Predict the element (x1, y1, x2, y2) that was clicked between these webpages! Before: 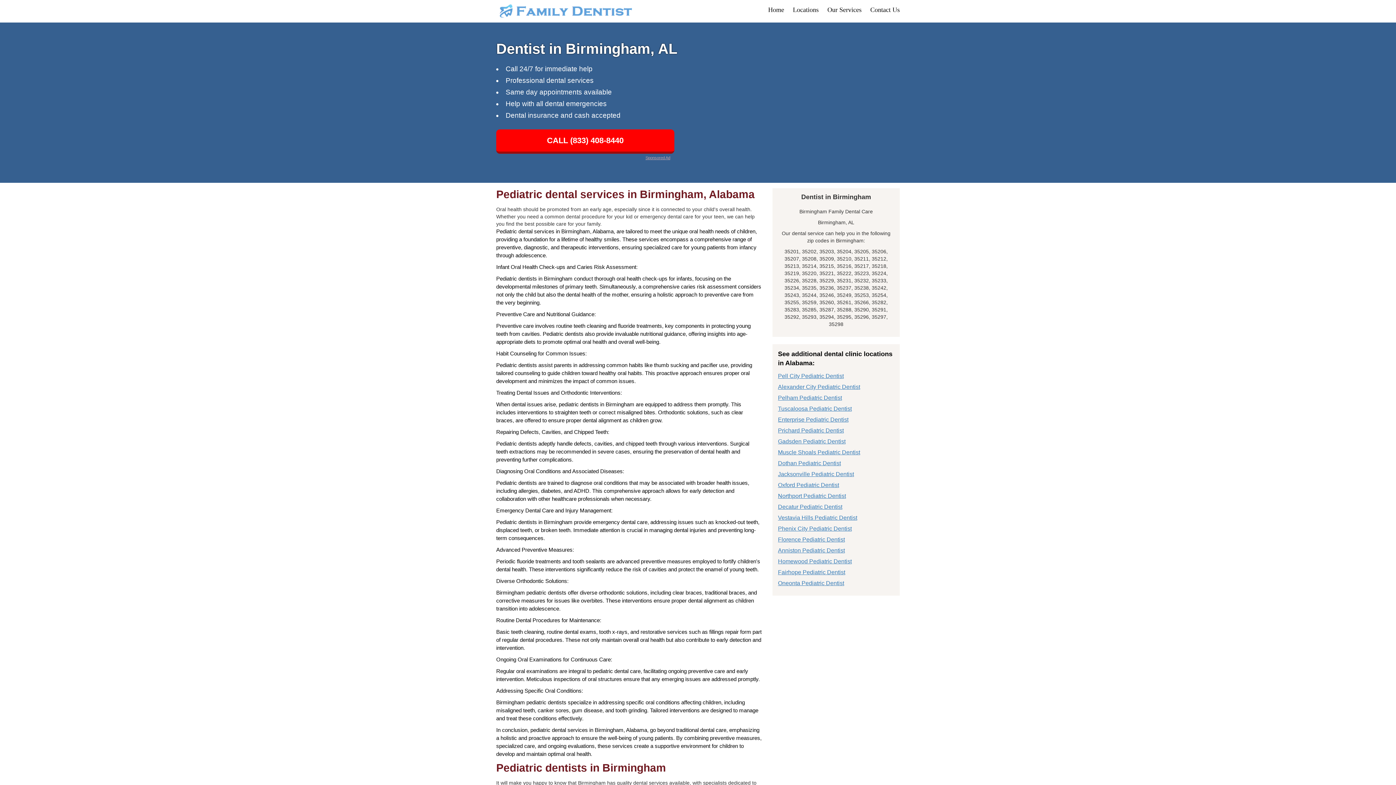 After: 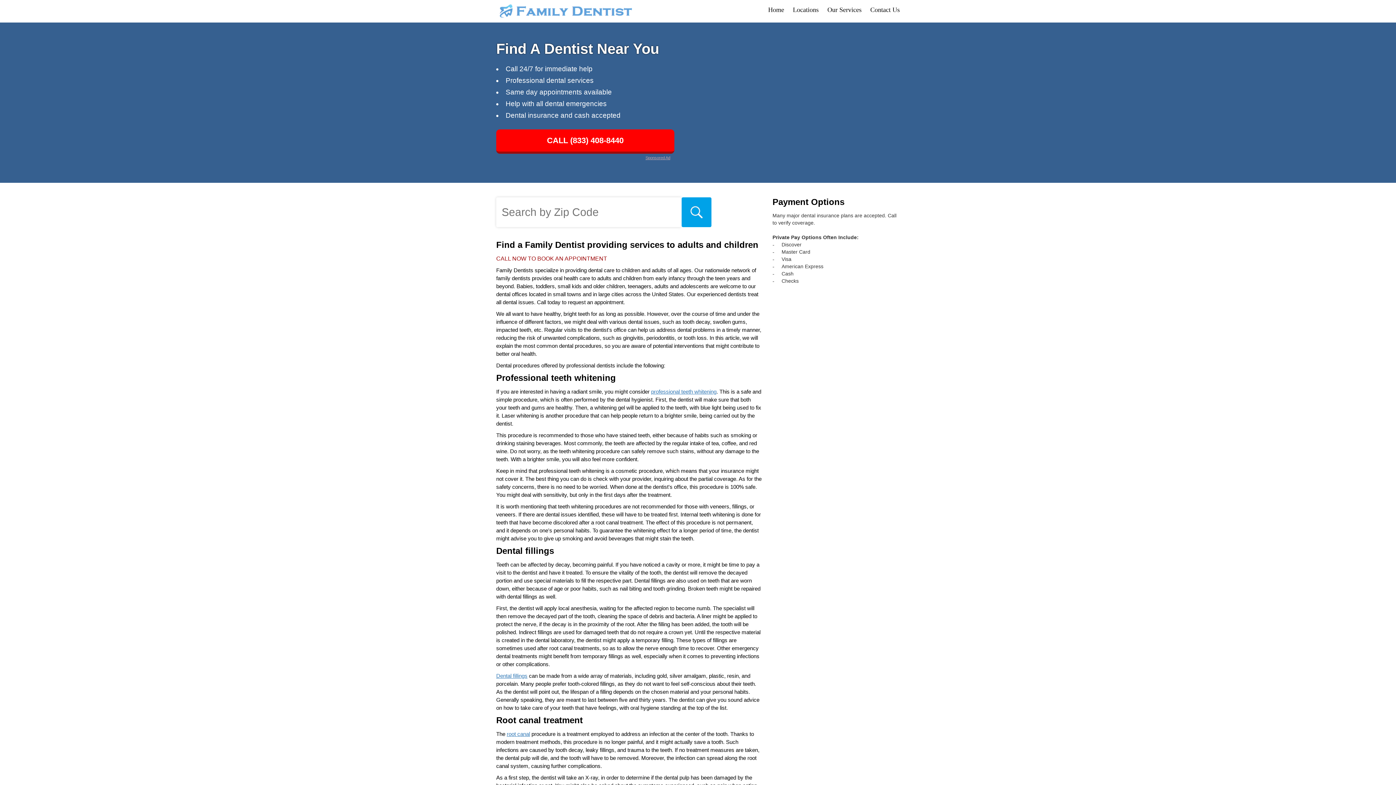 Action: label: Home bbox: (768, 6, 784, 13)